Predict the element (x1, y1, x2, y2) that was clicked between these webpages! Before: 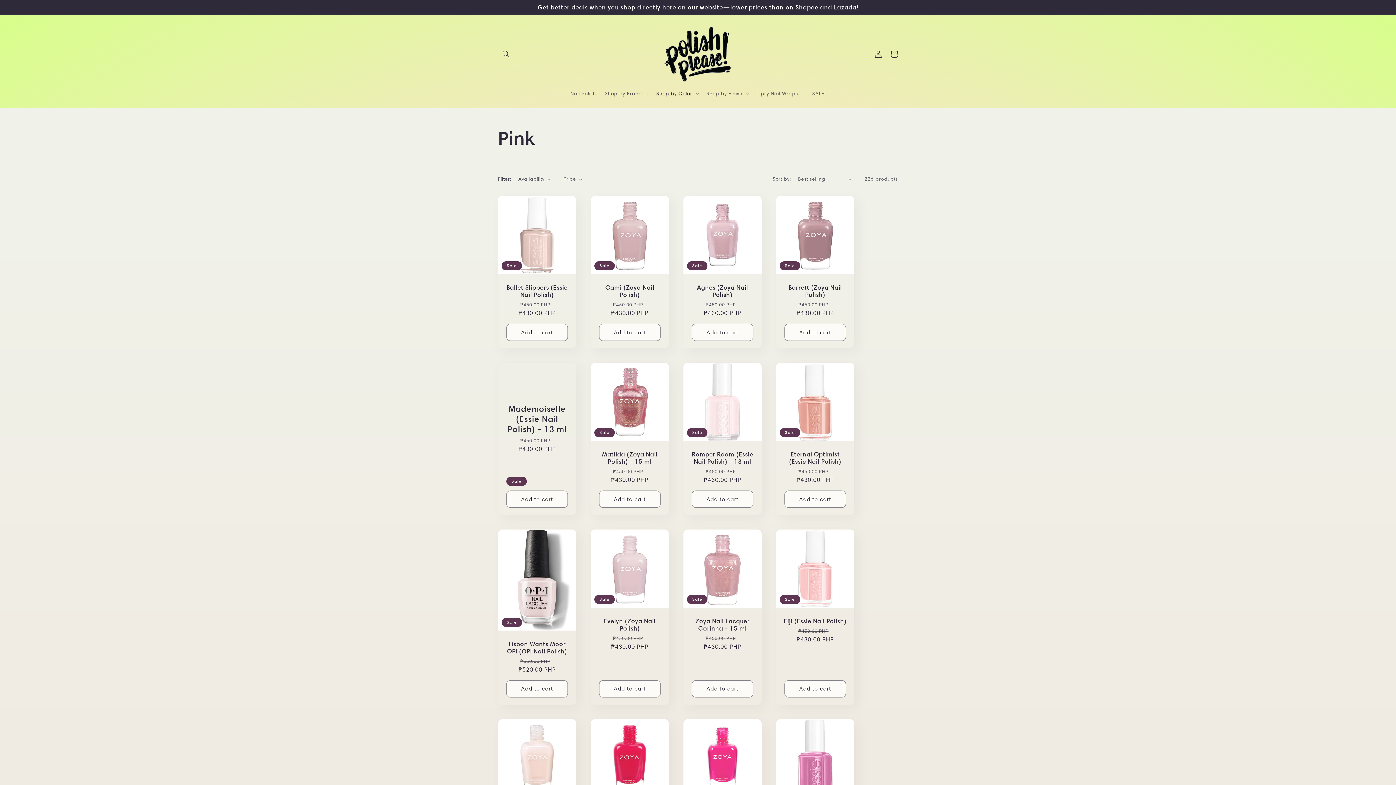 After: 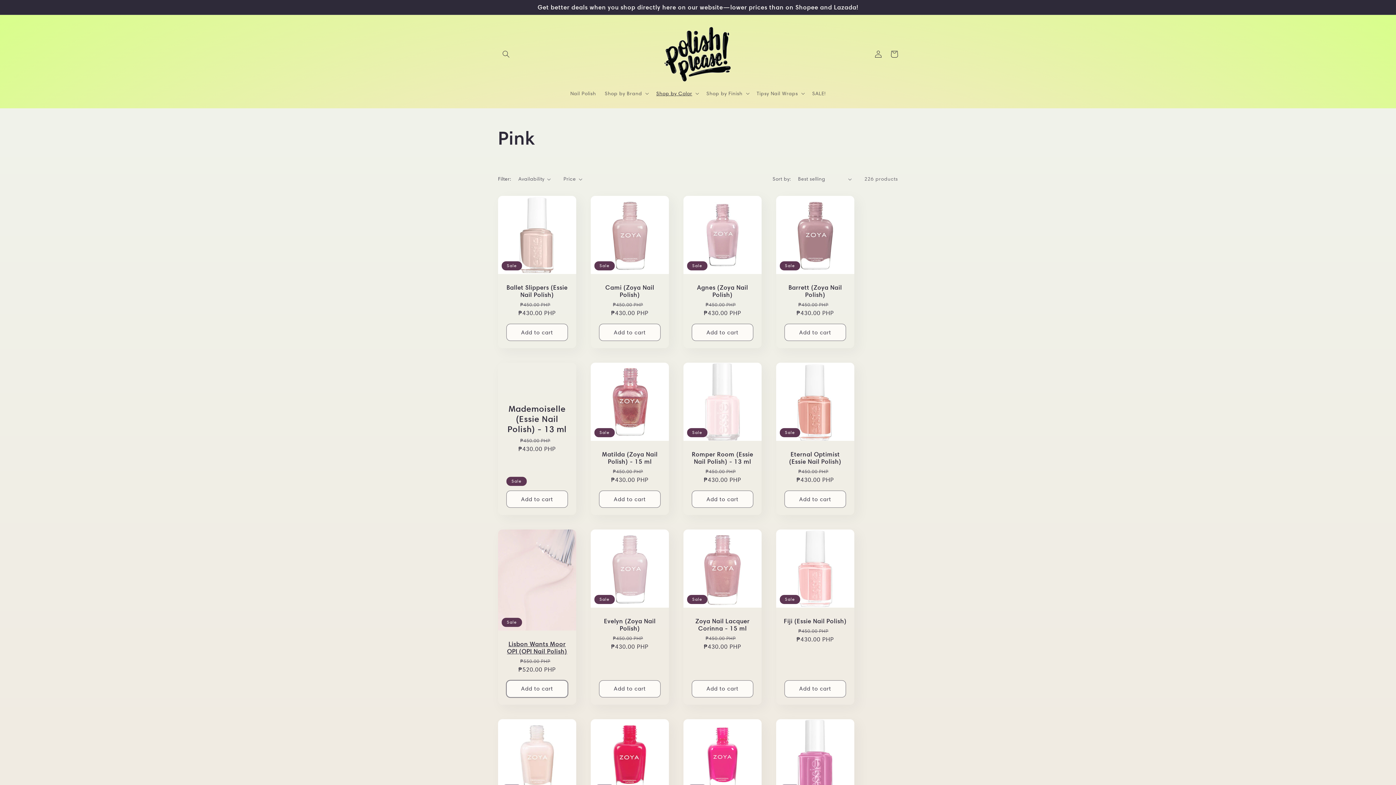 Action: label: Add to cart bbox: (506, 680, 568, 697)